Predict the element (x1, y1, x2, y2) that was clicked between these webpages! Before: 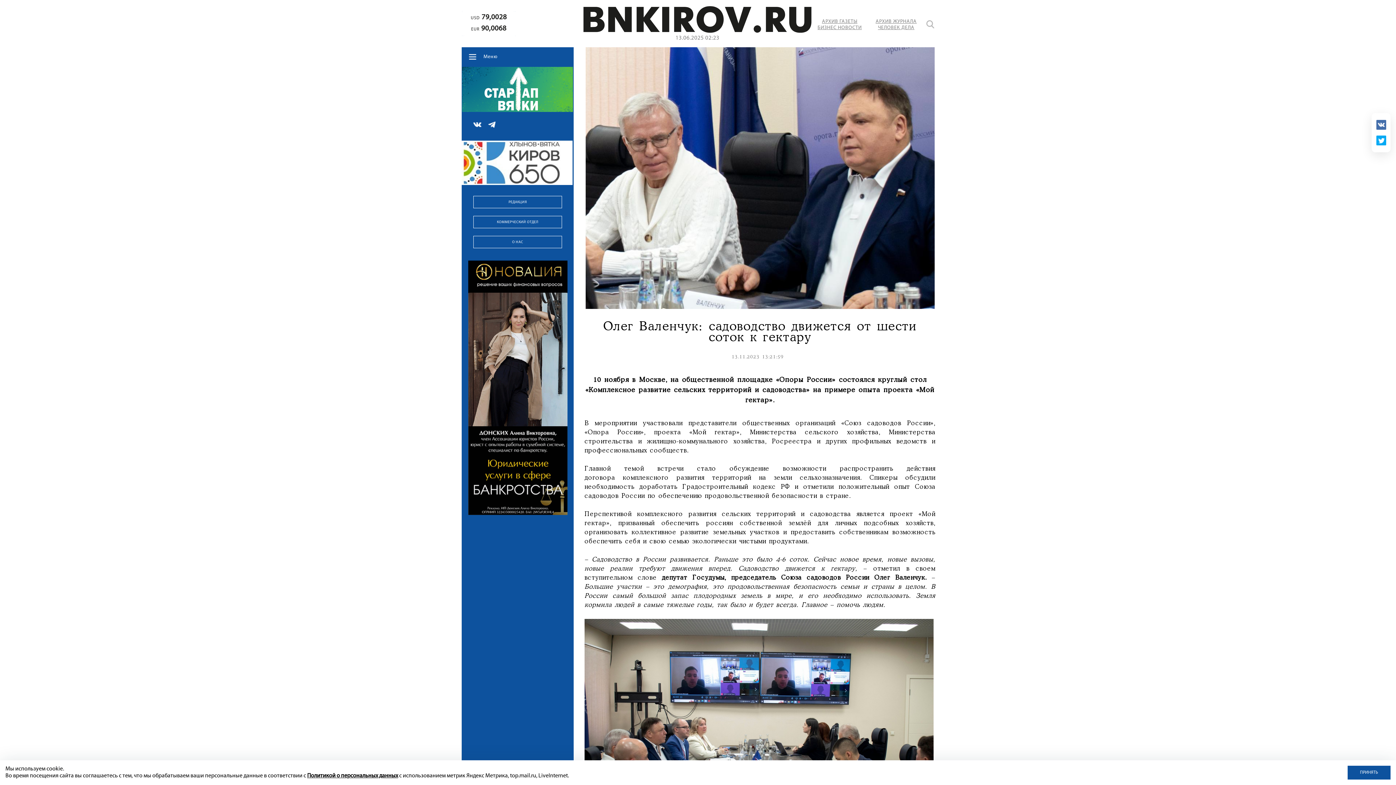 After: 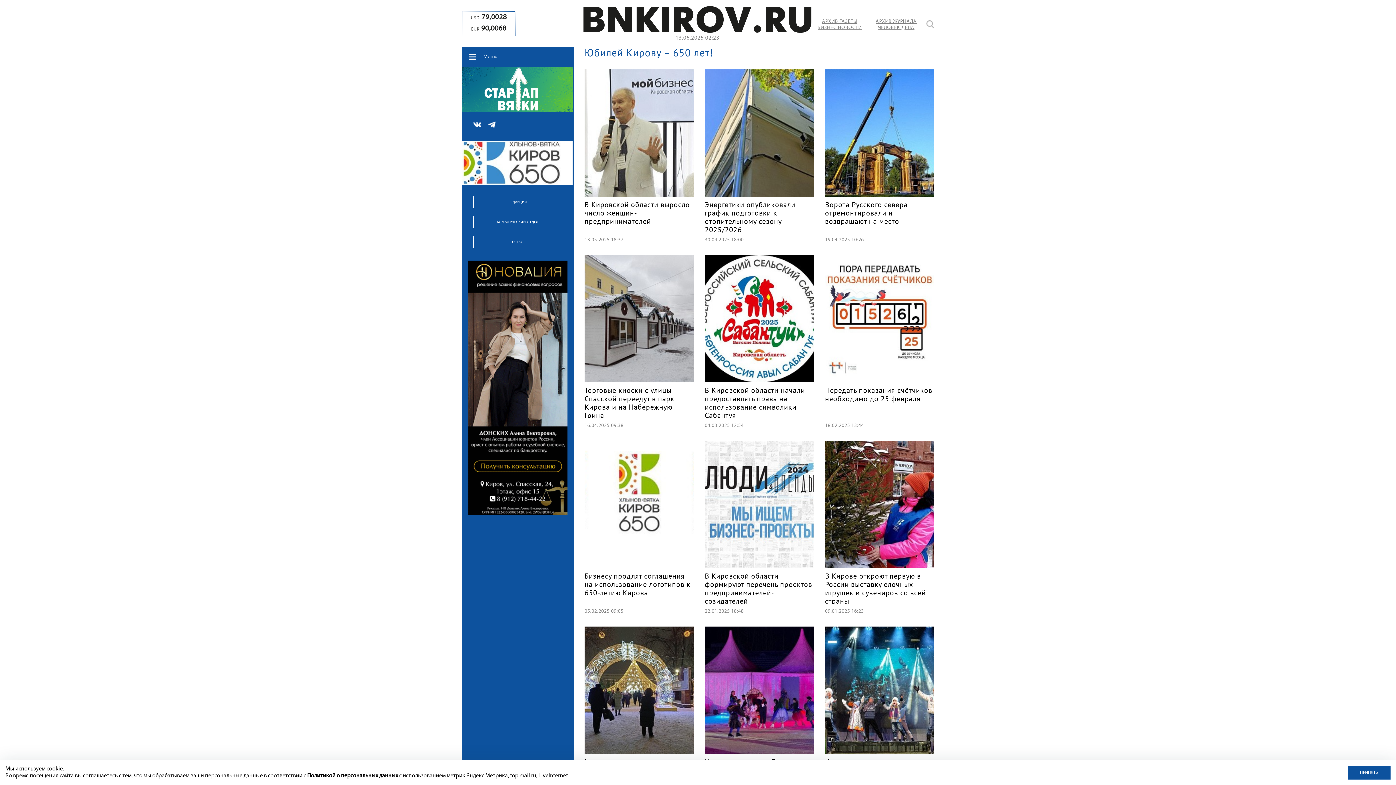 Action: bbox: (461, 140, 573, 185)